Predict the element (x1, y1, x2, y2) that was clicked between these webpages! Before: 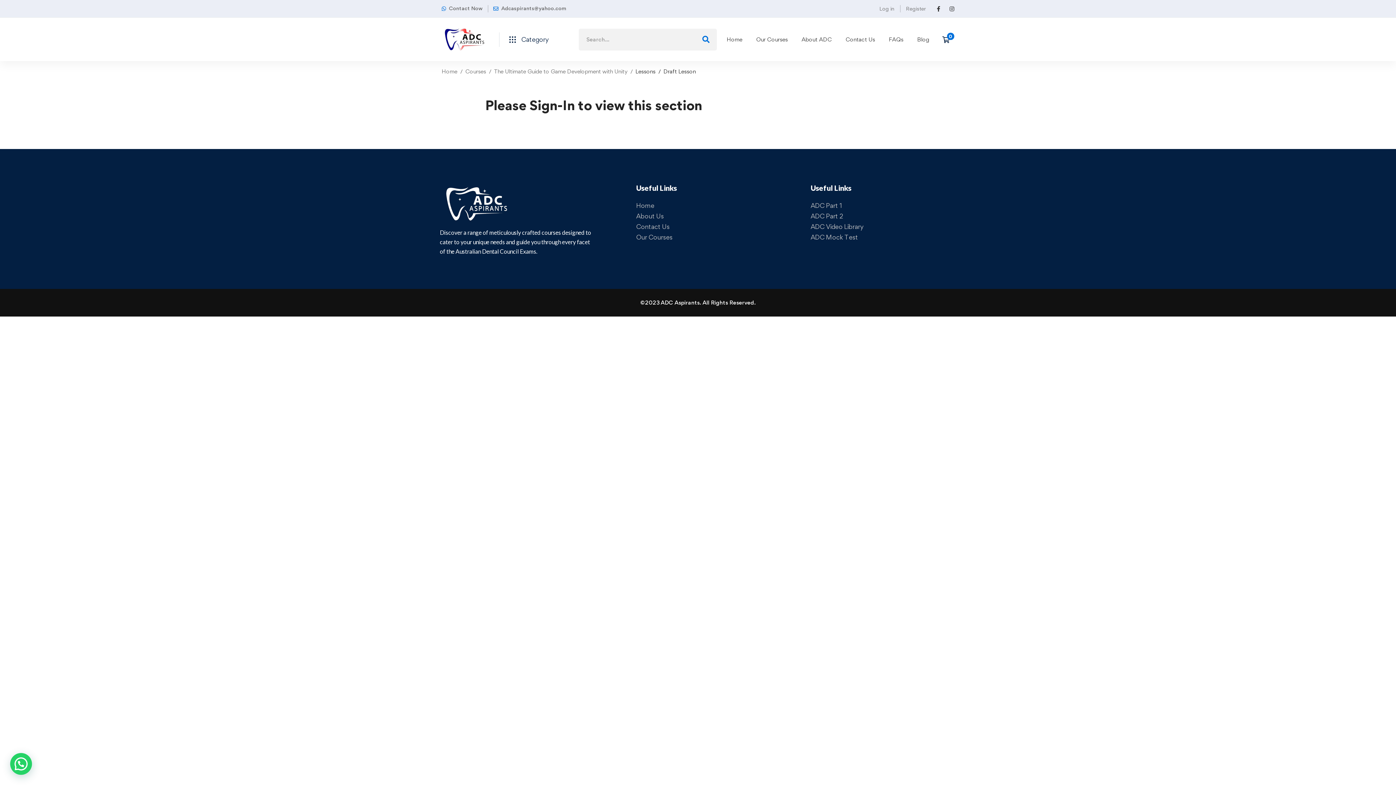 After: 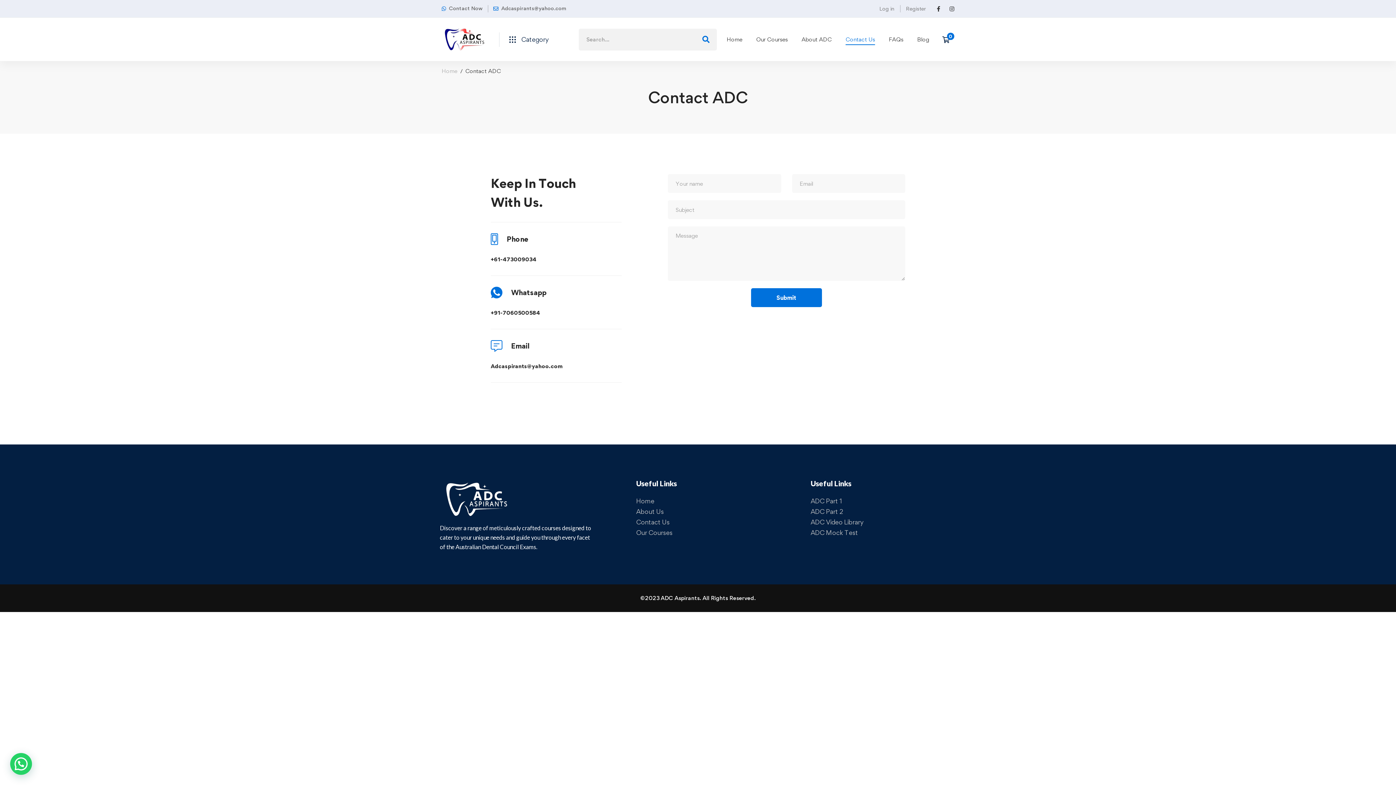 Action: label: Contact Us bbox: (636, 221, 781, 232)